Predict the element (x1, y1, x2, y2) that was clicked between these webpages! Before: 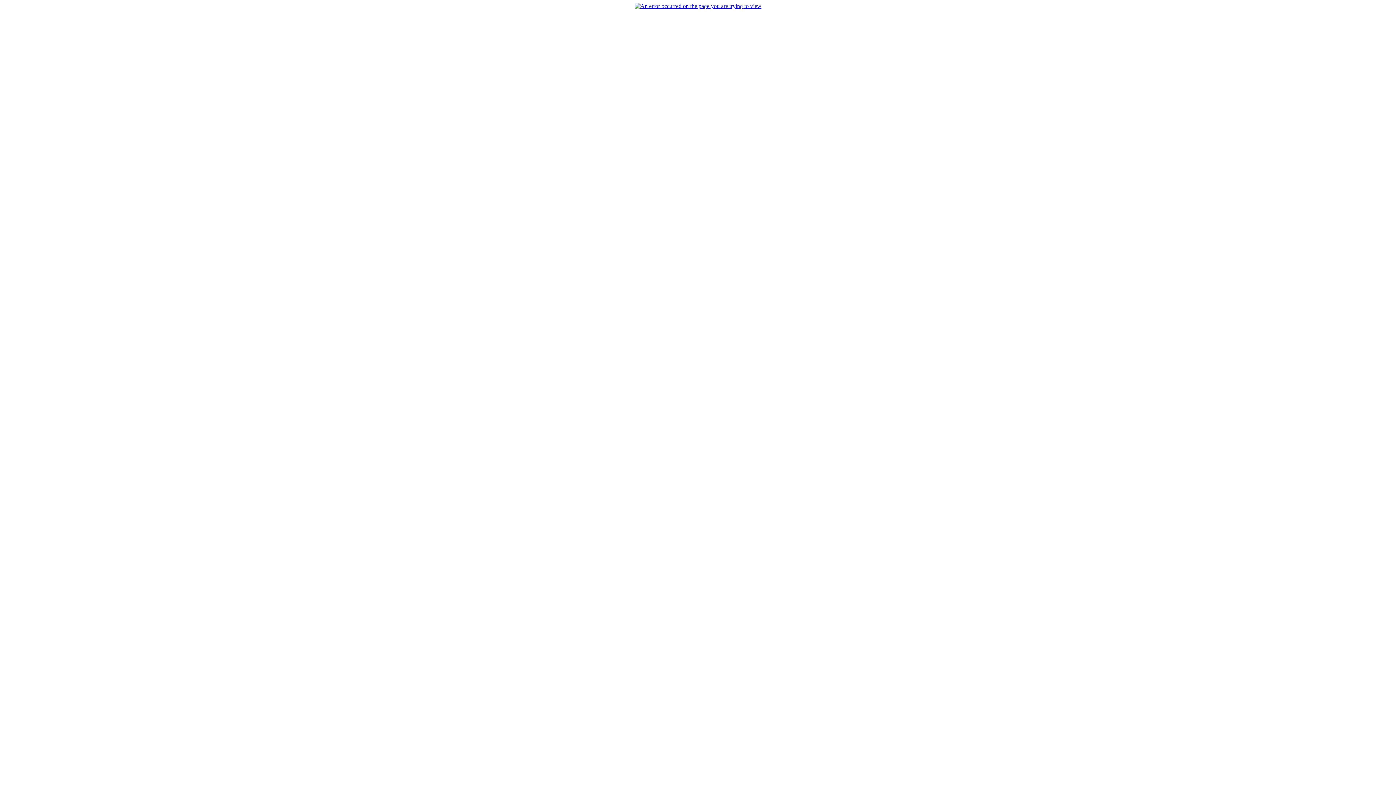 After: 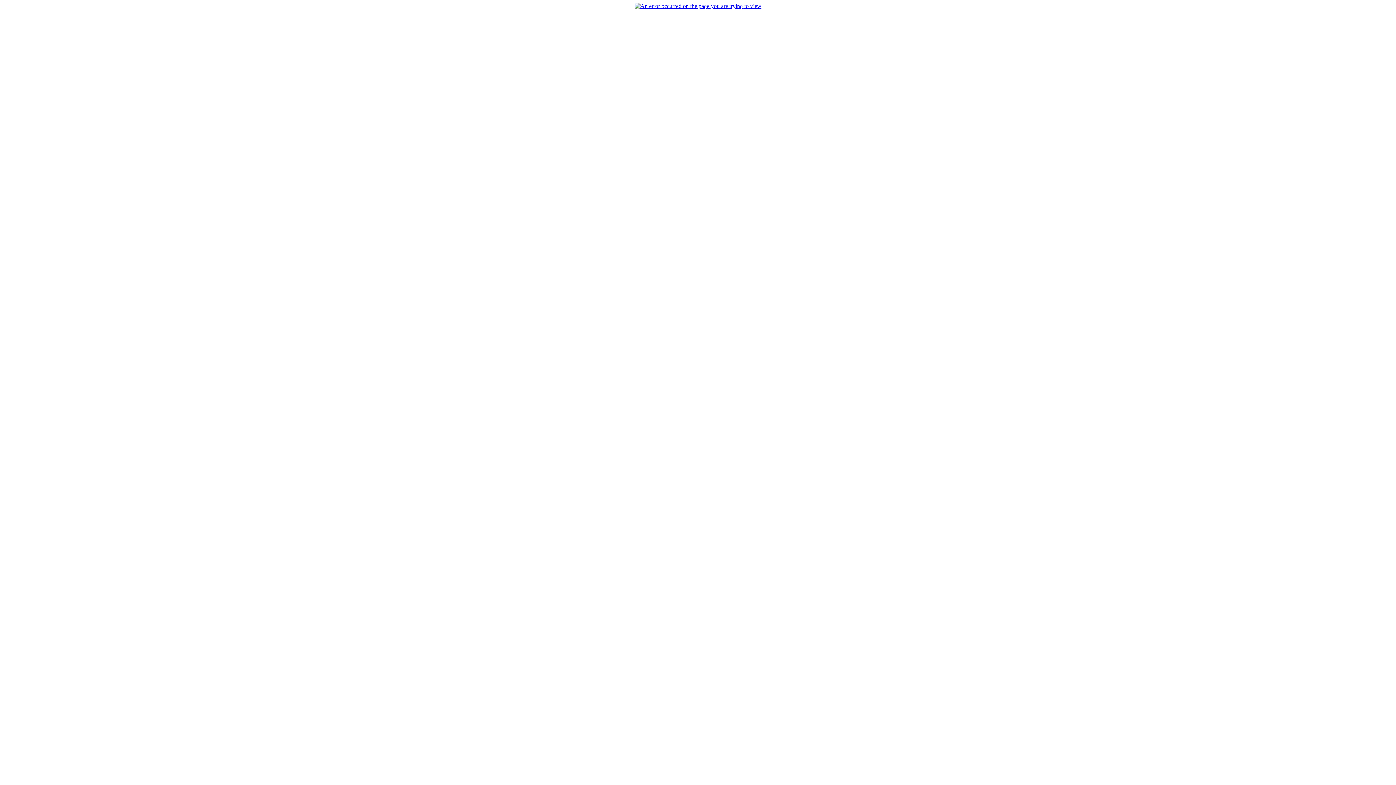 Action: bbox: (634, 2, 761, 9)